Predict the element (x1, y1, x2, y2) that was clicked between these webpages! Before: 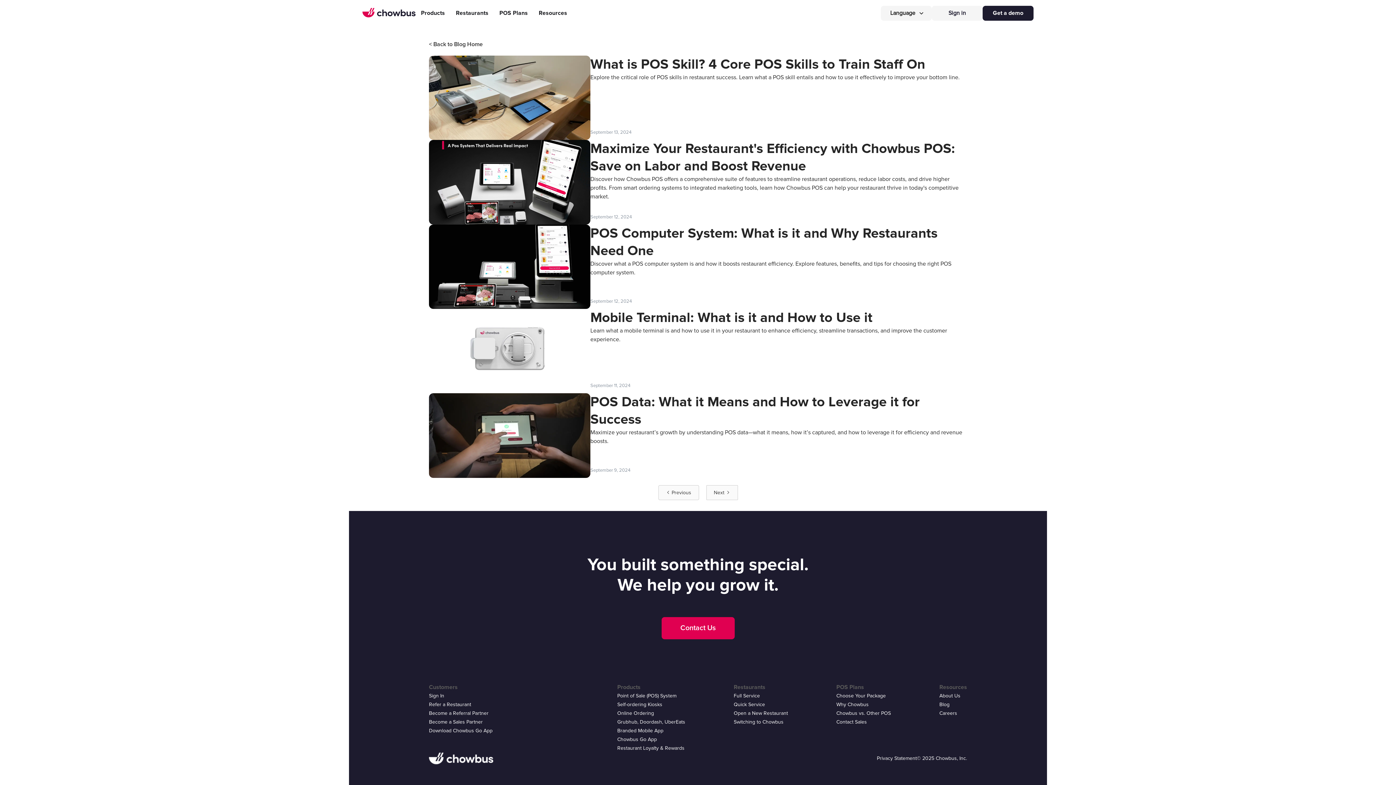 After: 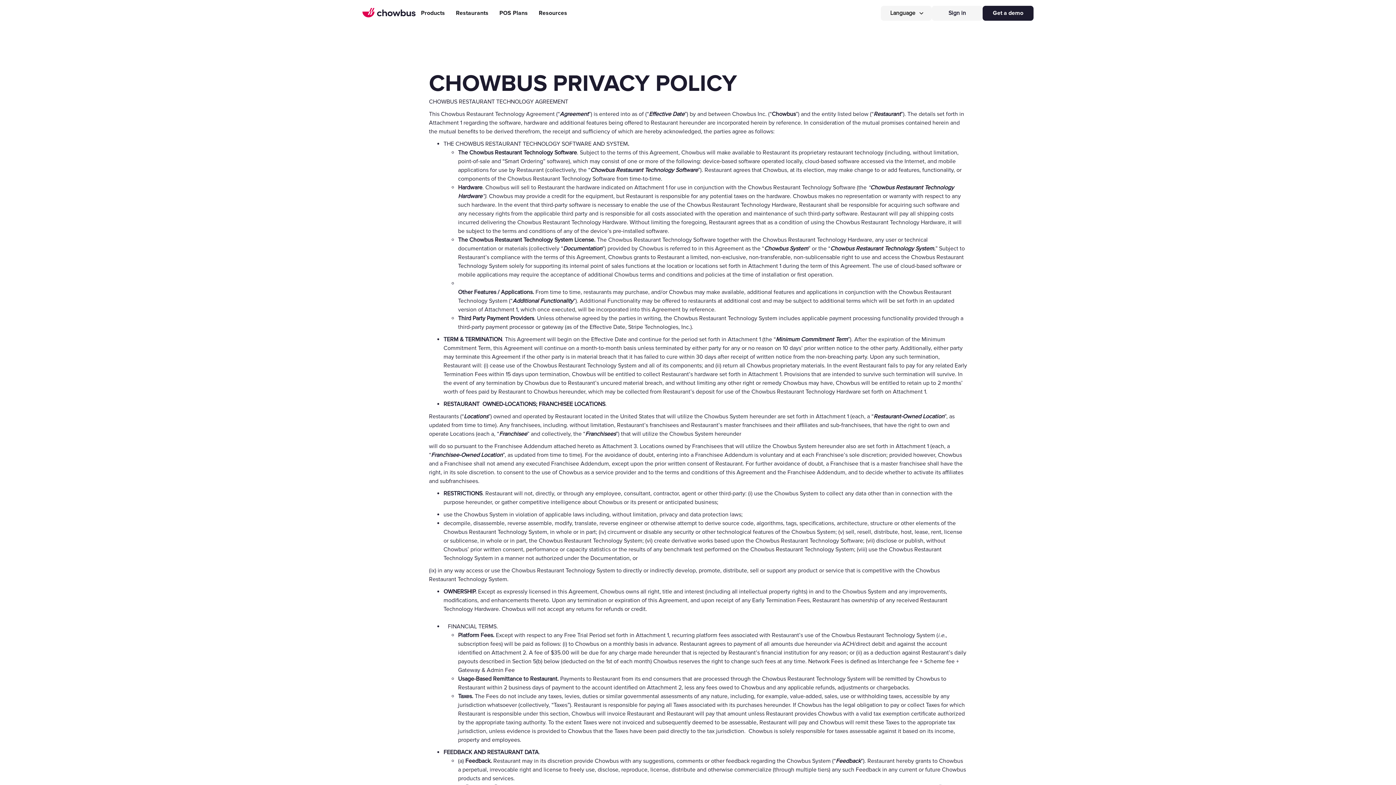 Action: label: Privacy Statement bbox: (877, 754, 917, 763)